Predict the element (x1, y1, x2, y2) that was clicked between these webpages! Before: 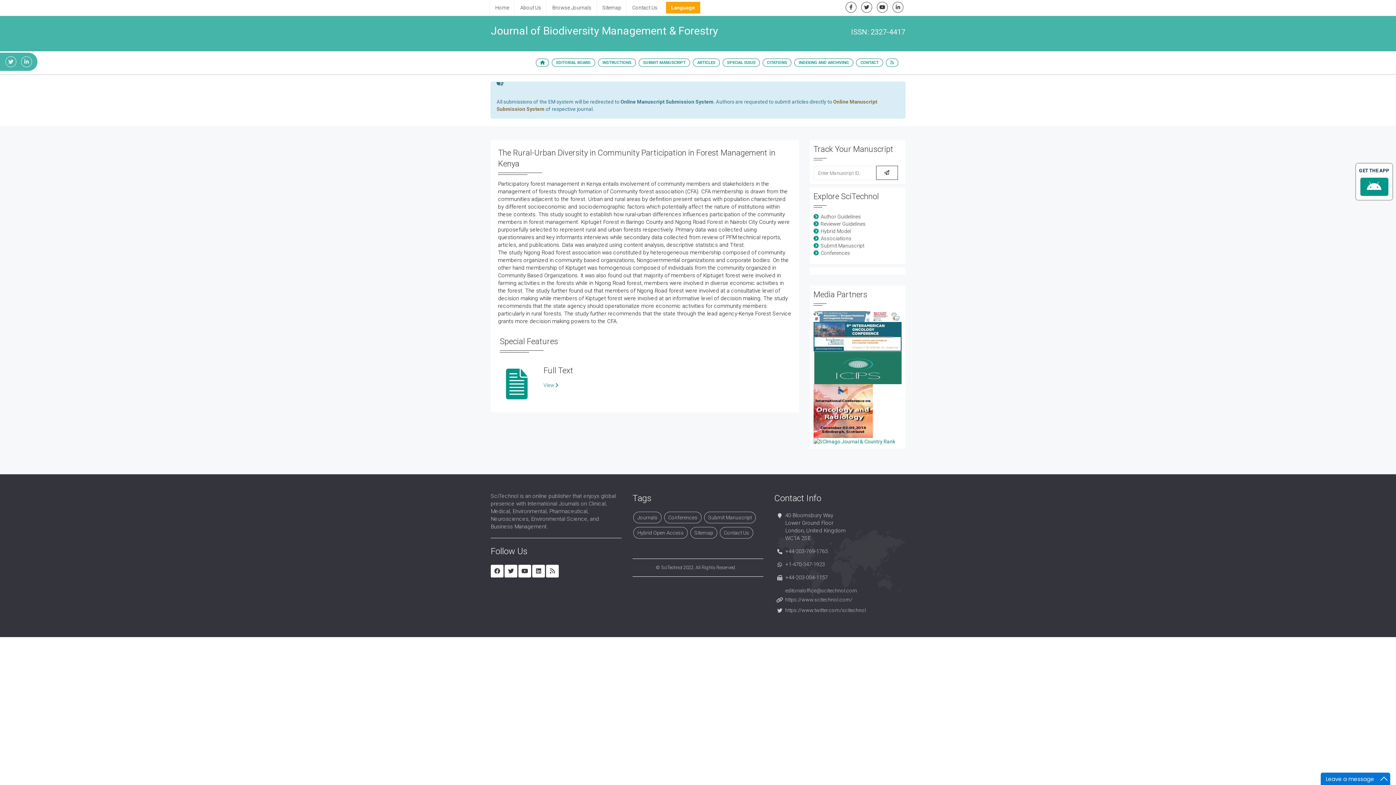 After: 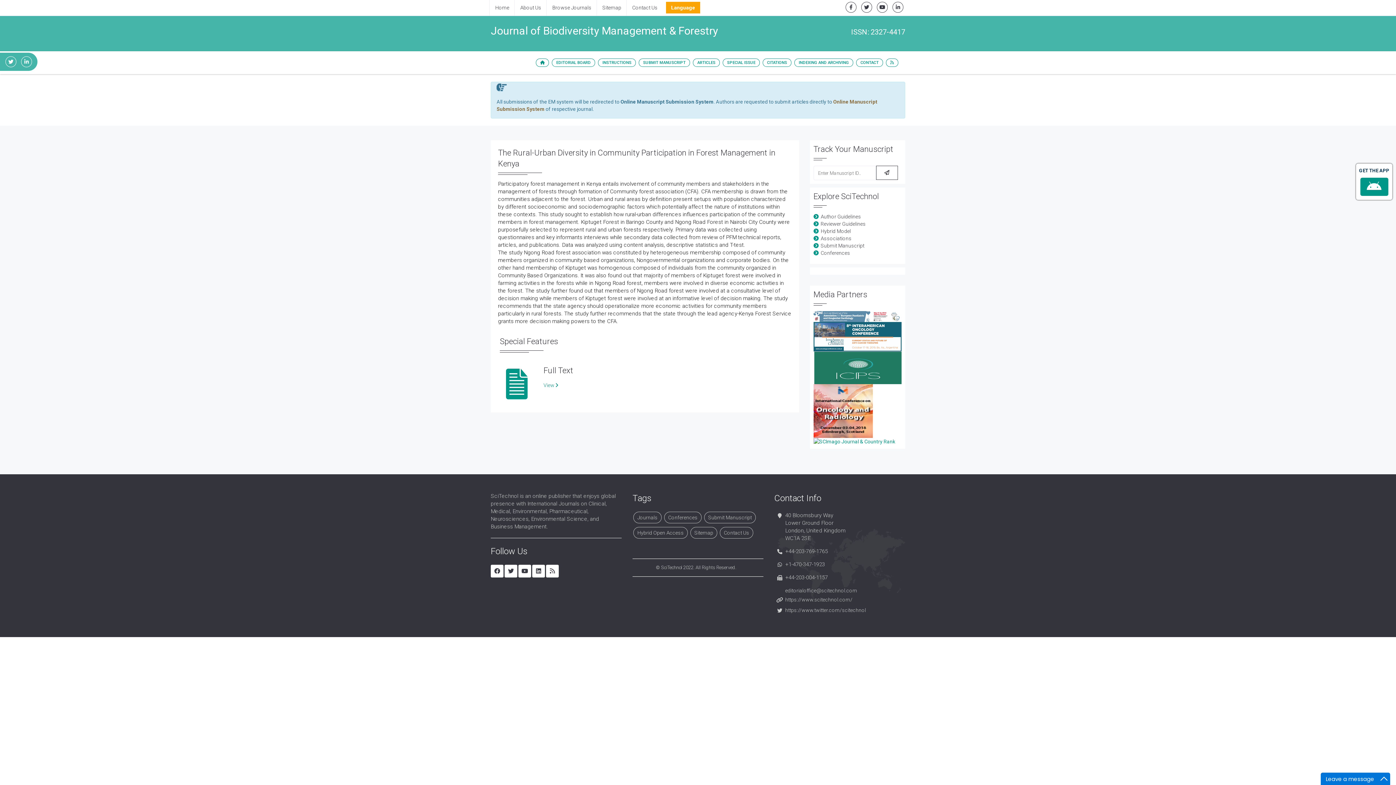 Action: bbox: (813, 351, 901, 384)